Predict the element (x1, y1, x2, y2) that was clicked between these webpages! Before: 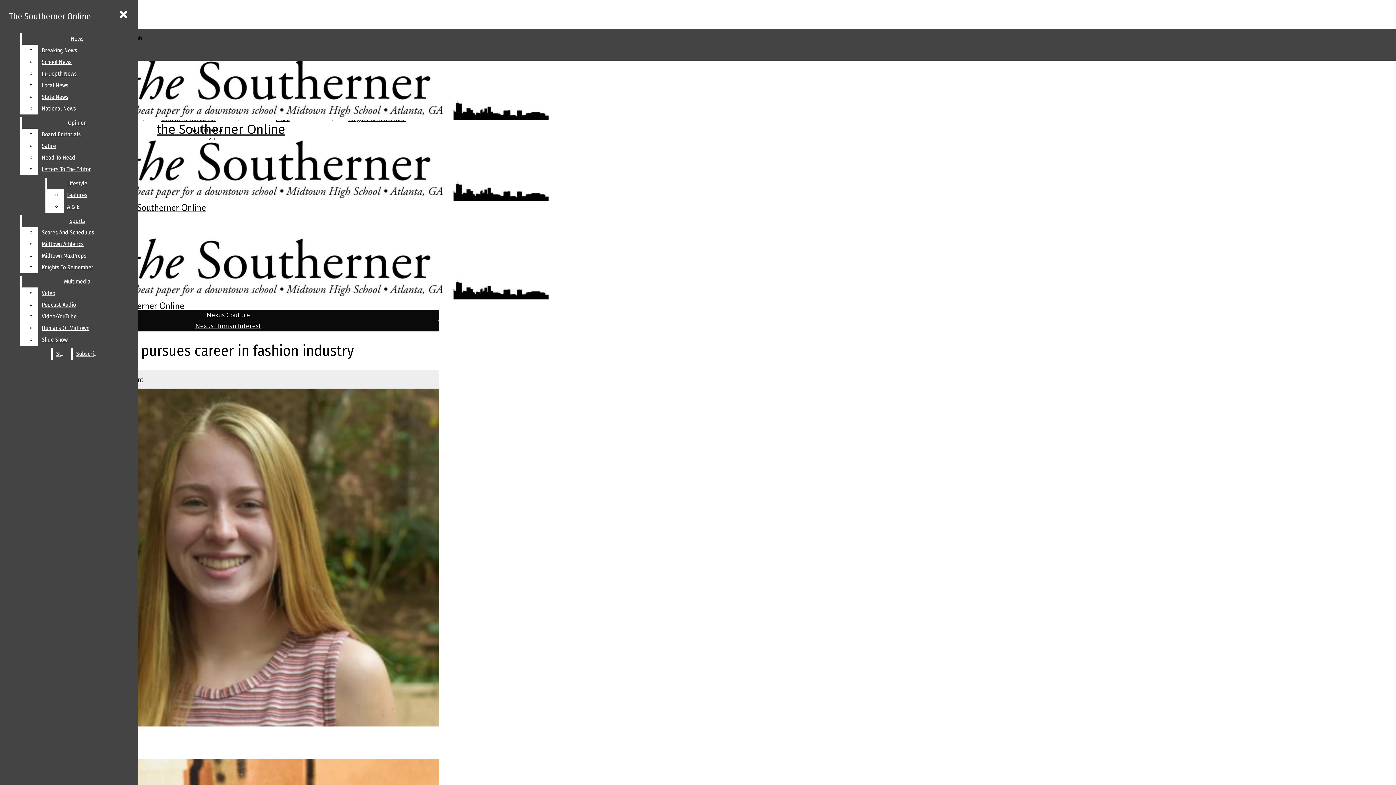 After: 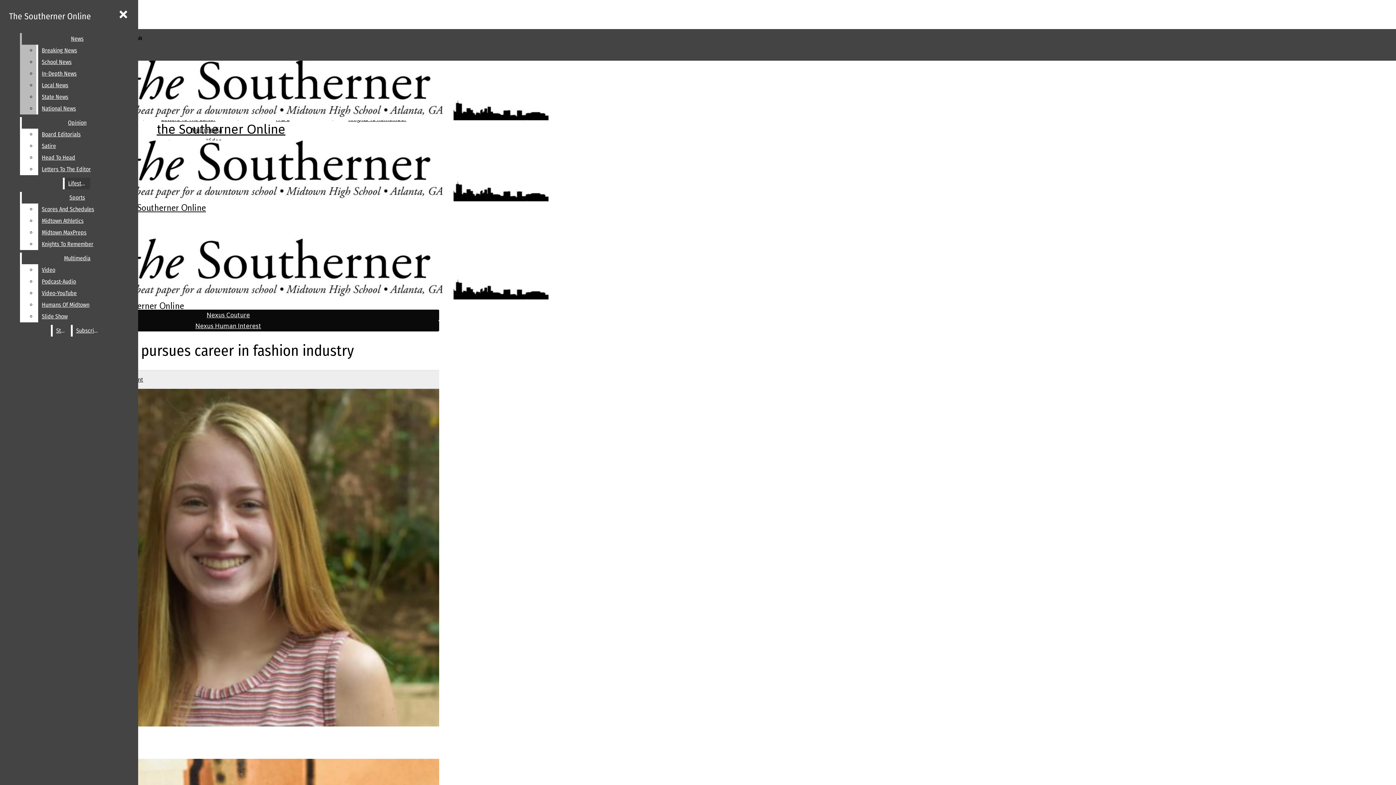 Action: bbox: (38, 102, 132, 114) label: National News